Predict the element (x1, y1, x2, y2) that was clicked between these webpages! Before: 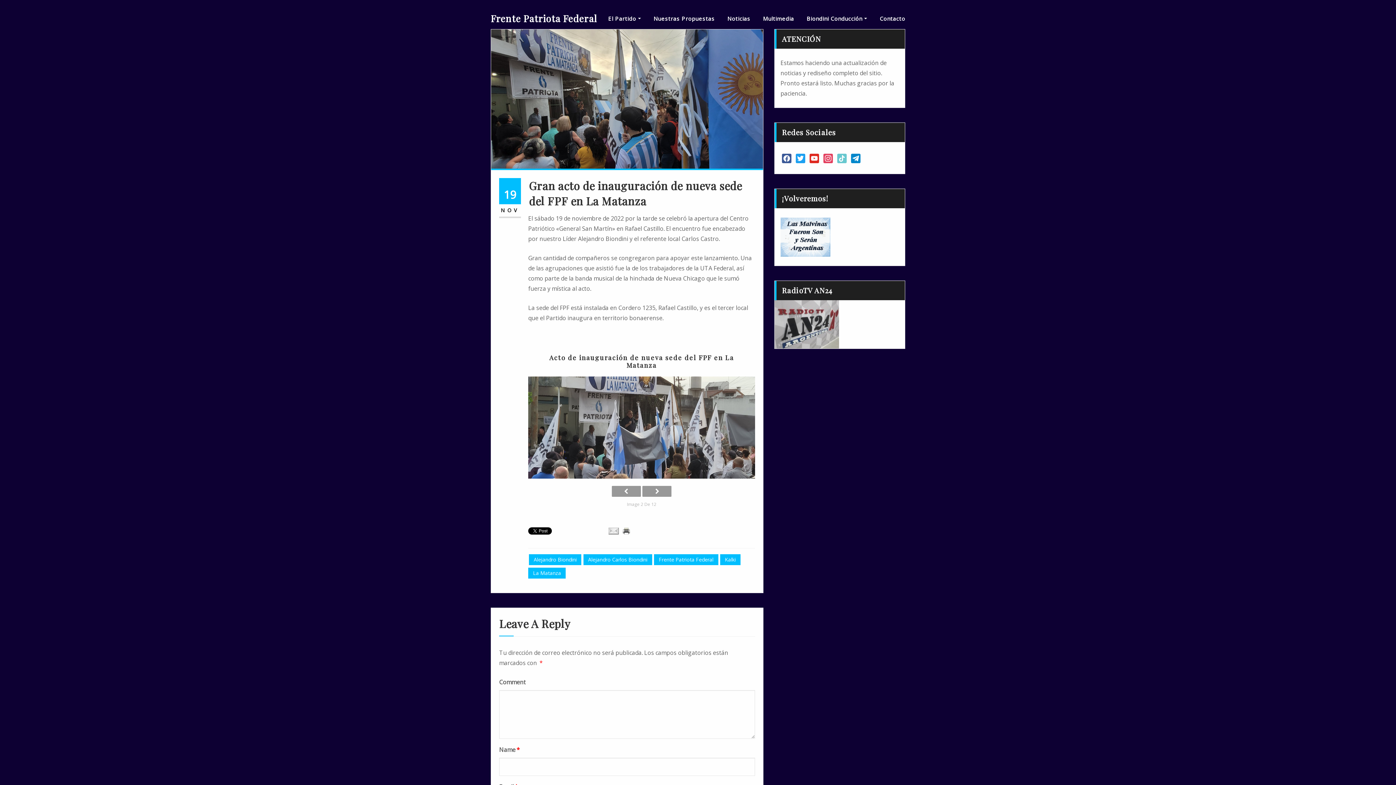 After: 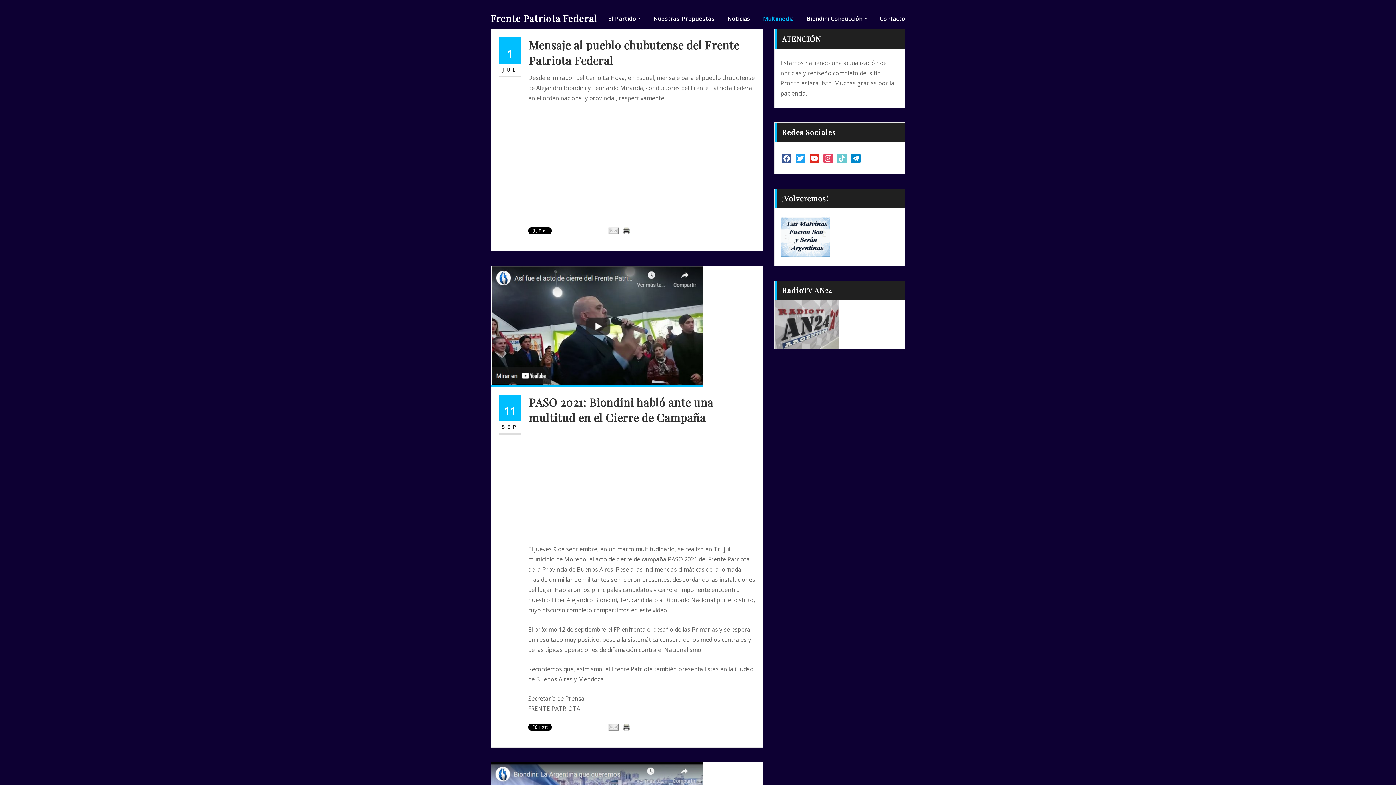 Action: label: Multimedia bbox: (763, 13, 794, 23)